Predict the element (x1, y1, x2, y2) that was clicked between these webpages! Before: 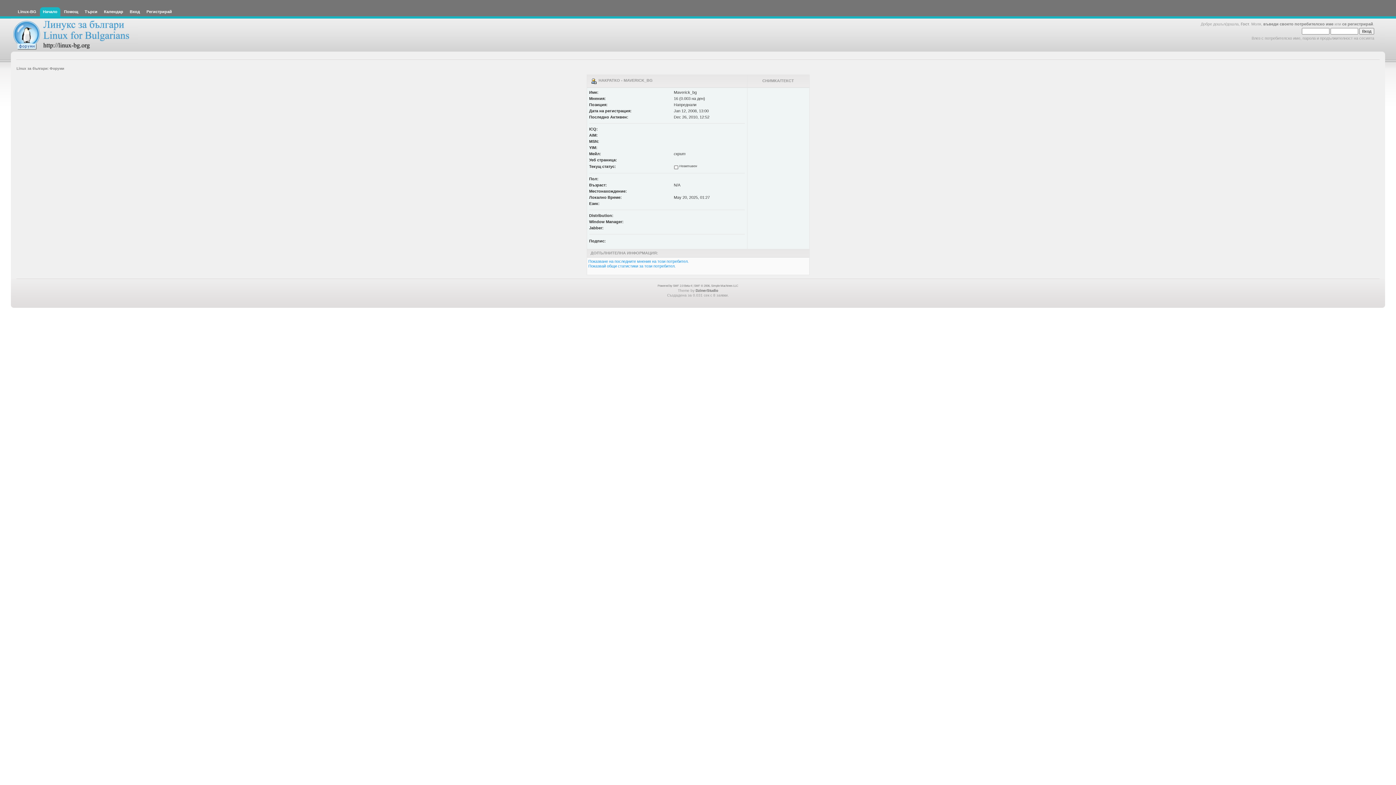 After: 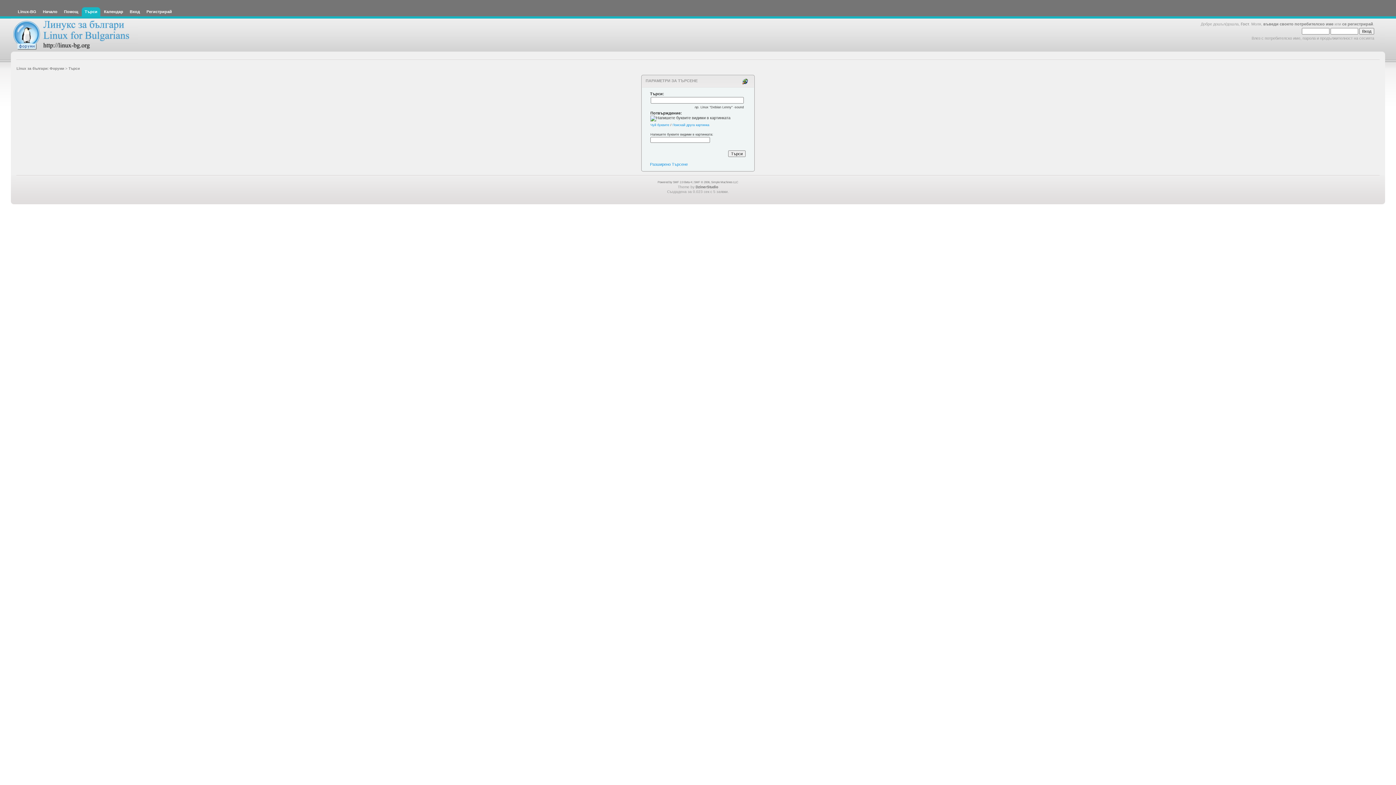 Action: bbox: (81, 7, 100, 16) label: Търси